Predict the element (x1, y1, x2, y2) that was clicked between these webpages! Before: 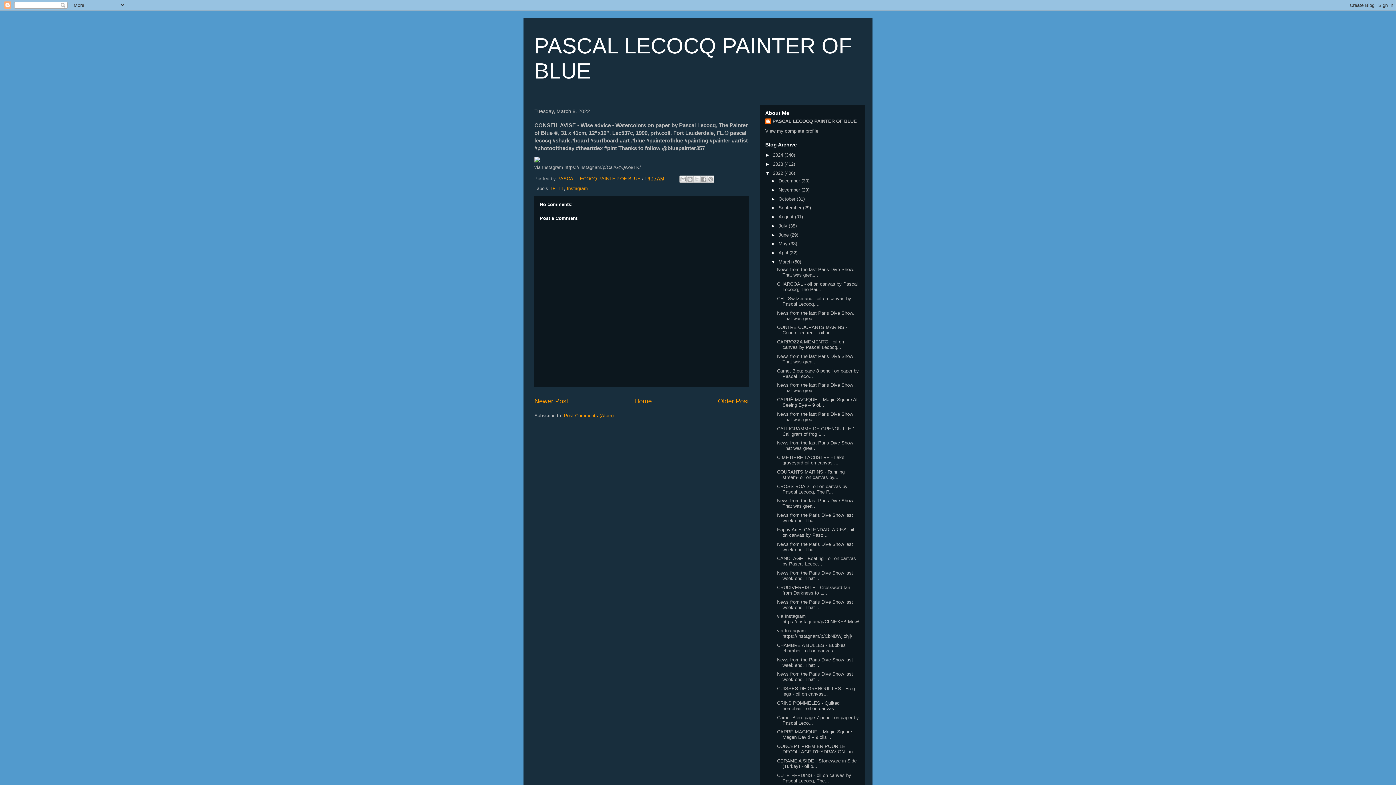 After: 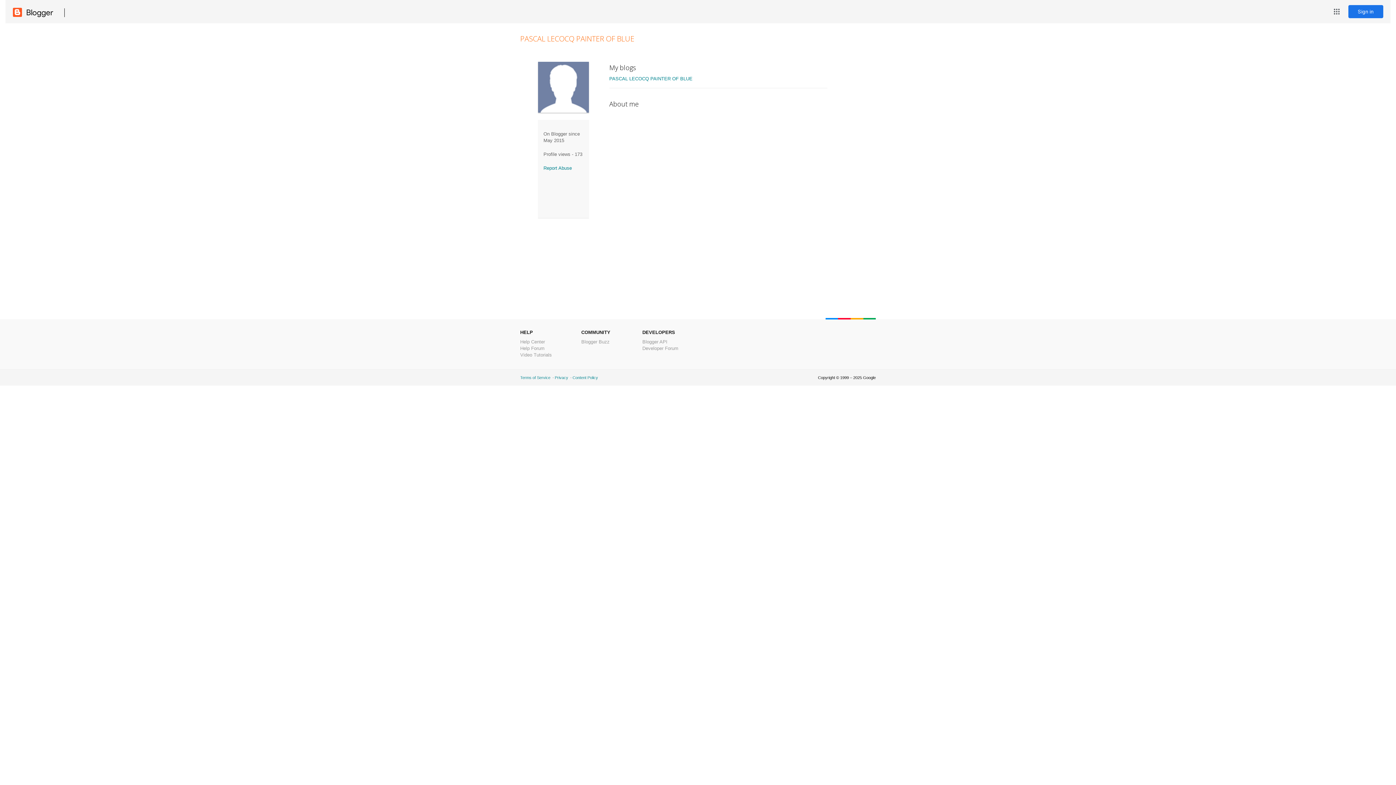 Action: label: PASCAL LECOCQ PAINTER OF BLUE  bbox: (557, 176, 642, 181)